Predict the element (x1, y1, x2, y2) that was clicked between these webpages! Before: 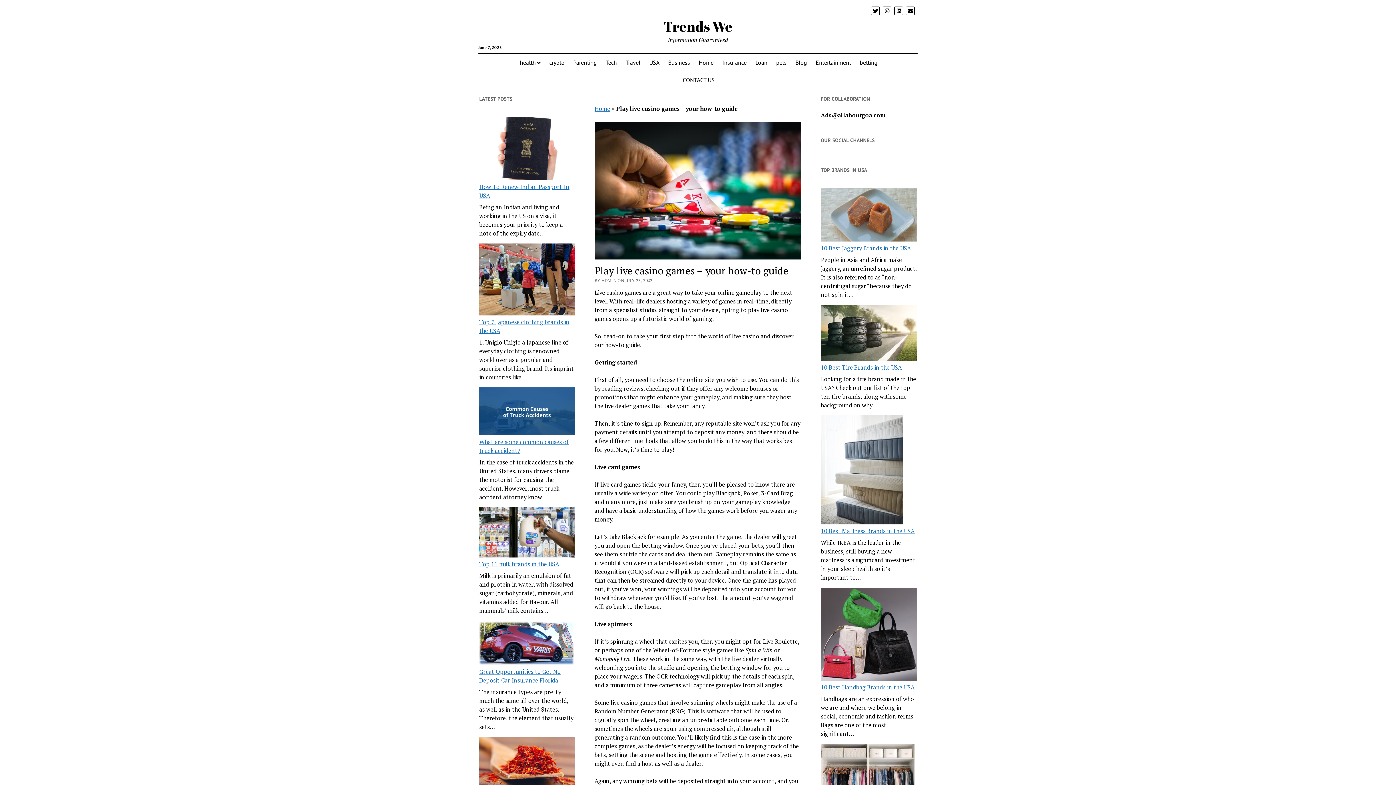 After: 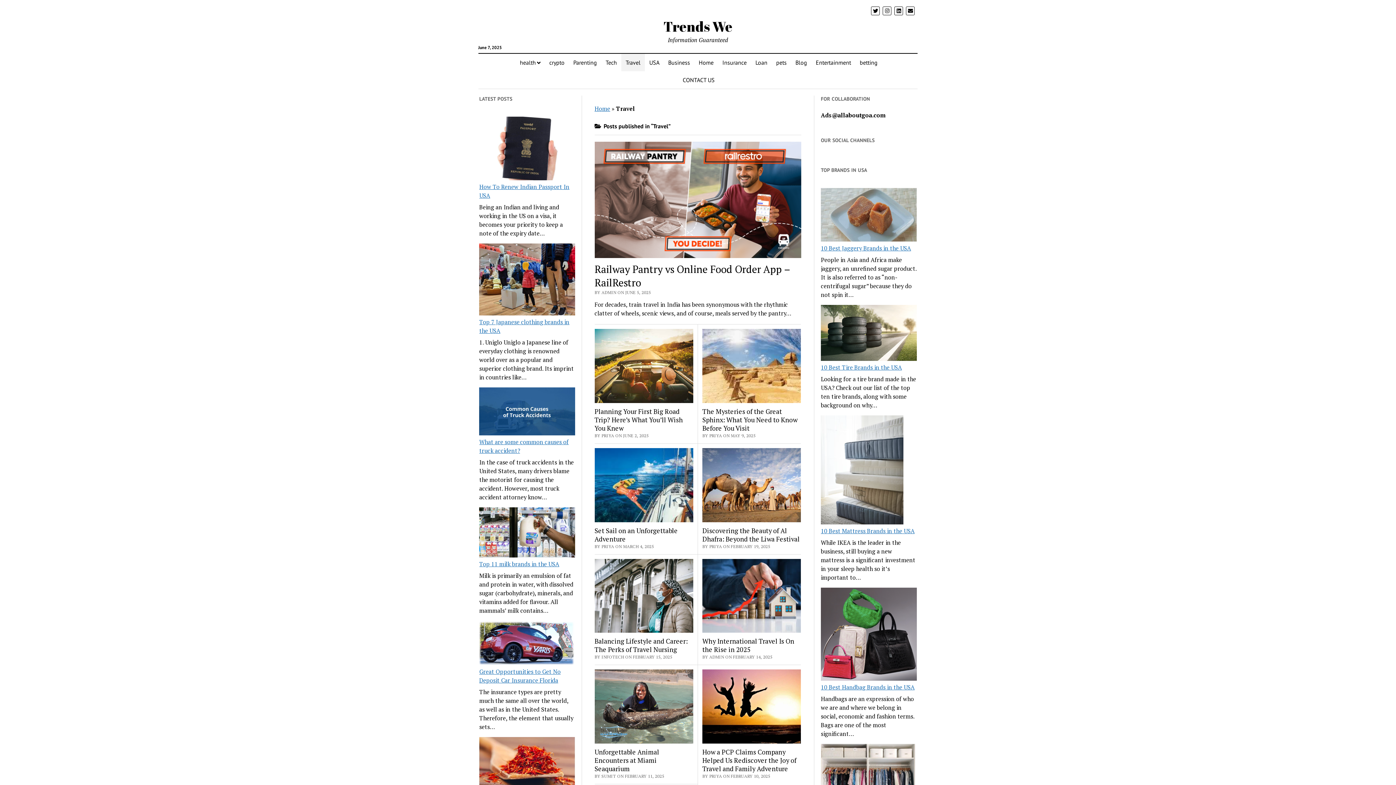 Action: bbox: (621, 53, 645, 71) label: Travel